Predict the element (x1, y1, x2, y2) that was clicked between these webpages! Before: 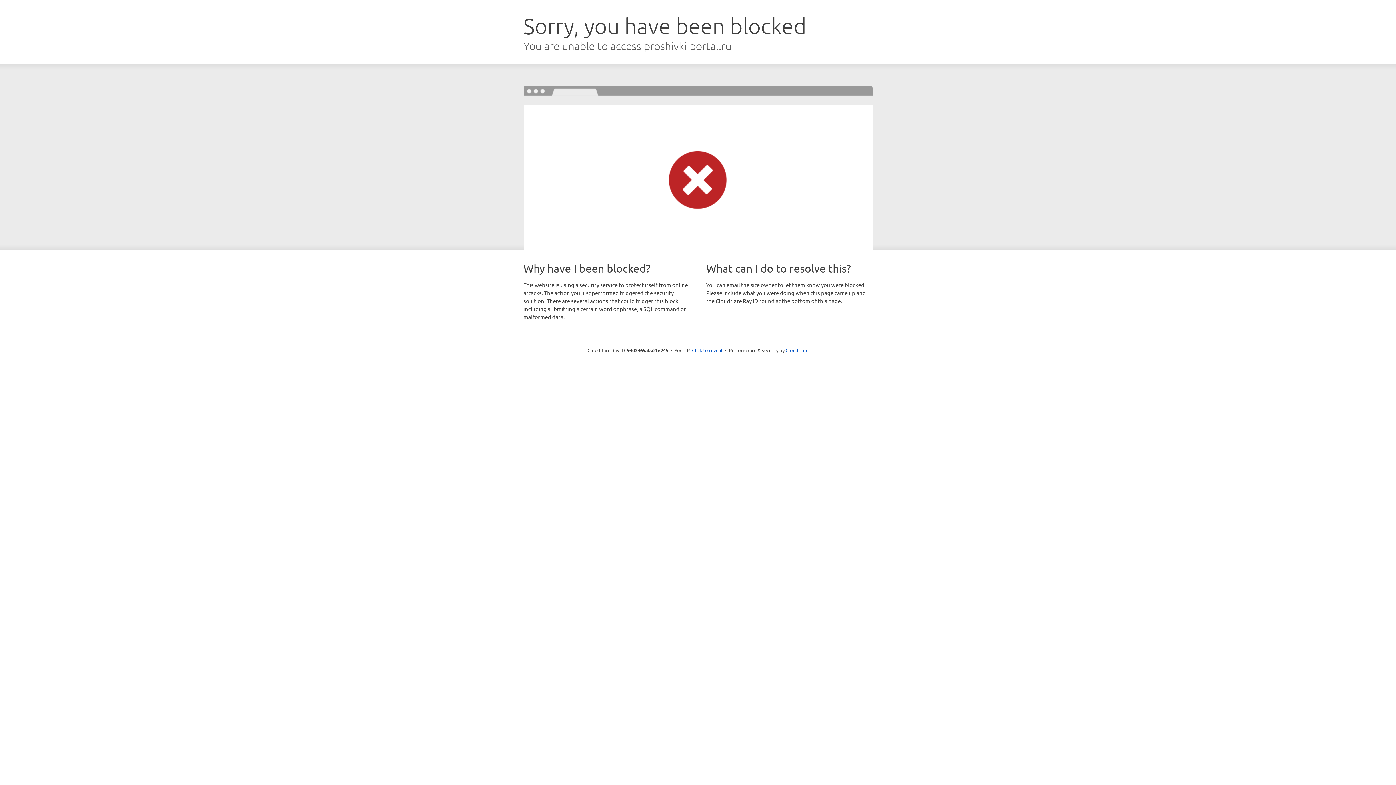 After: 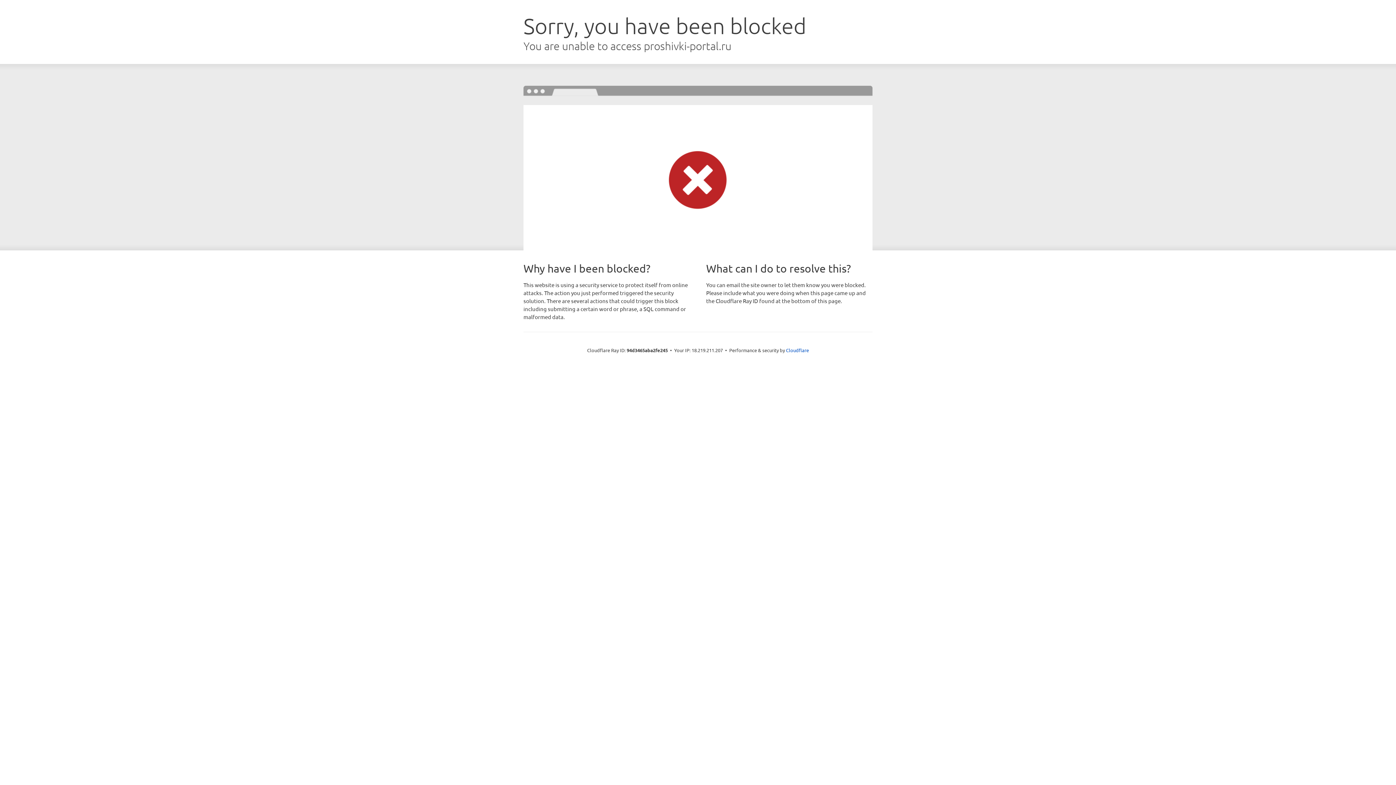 Action: label: Click to reveal bbox: (692, 346, 722, 353)